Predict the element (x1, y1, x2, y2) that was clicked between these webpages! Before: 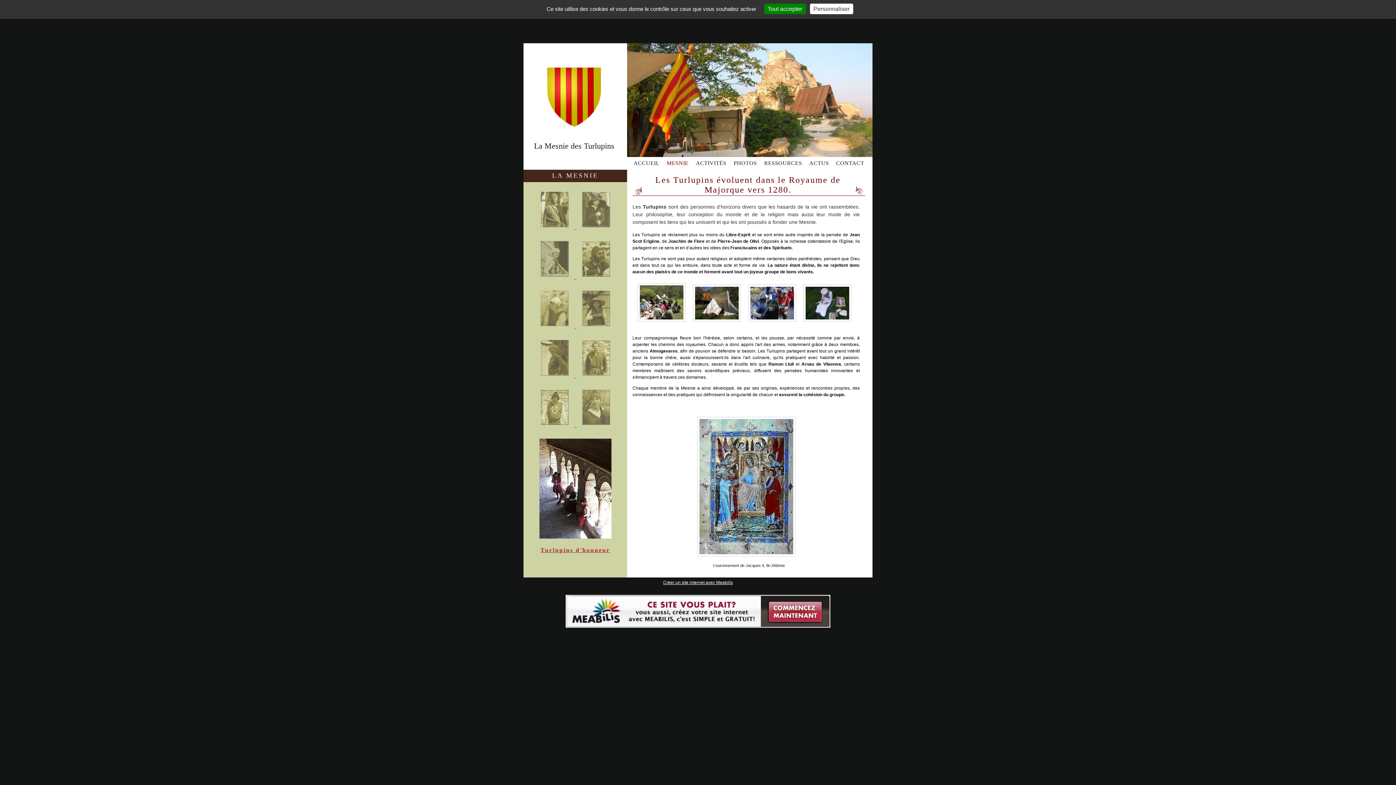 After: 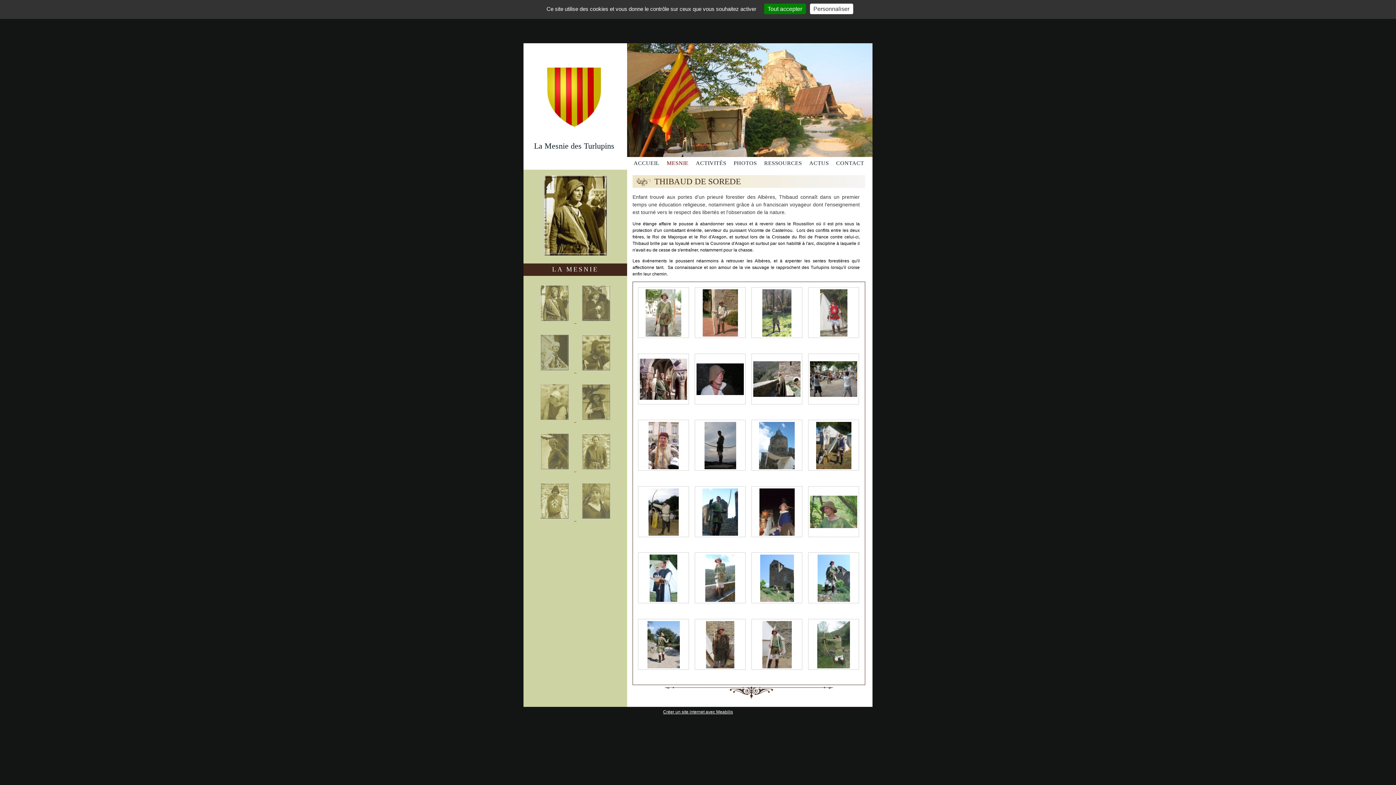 Action: label:   bbox: (534, 225, 576, 230)